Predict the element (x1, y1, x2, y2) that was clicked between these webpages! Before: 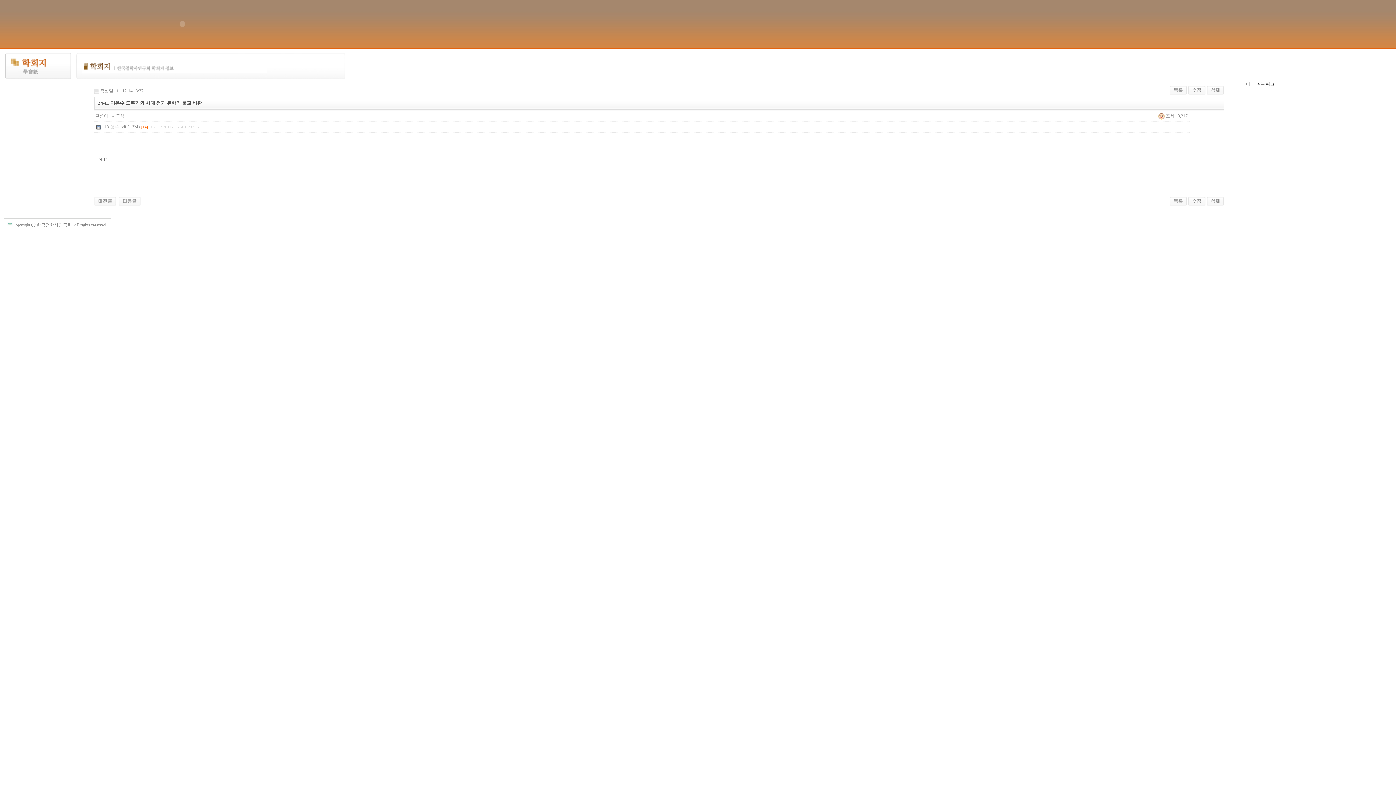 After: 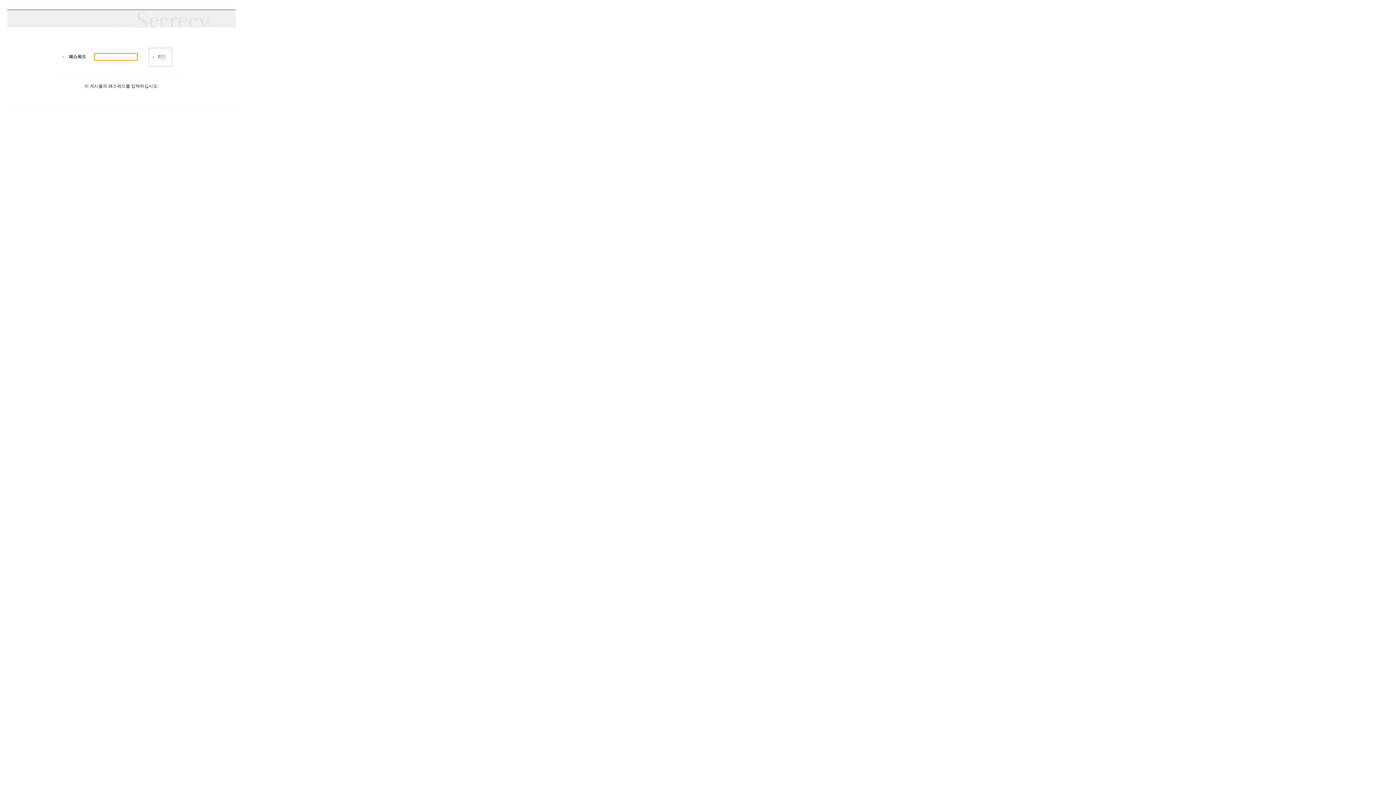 Action: bbox: (1188, 198, 1205, 203)